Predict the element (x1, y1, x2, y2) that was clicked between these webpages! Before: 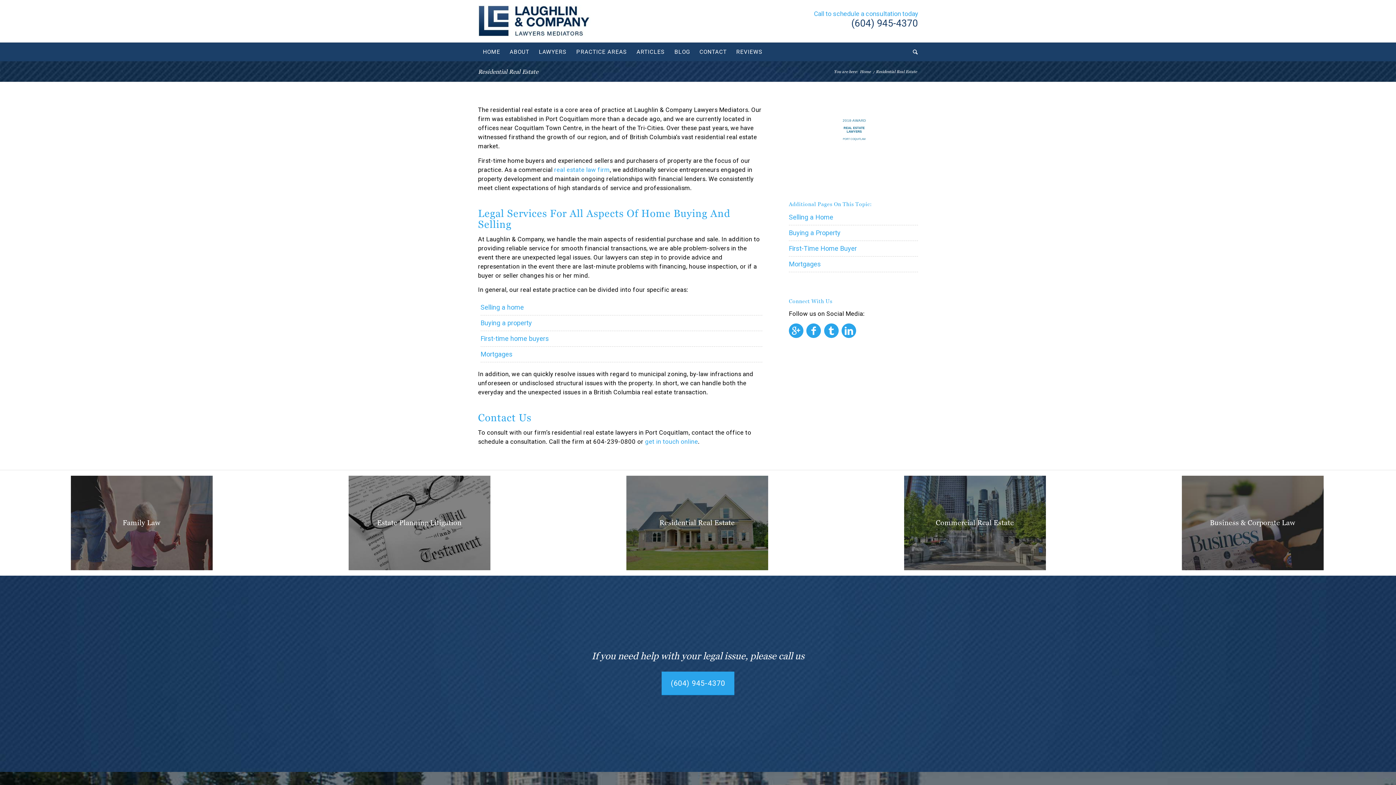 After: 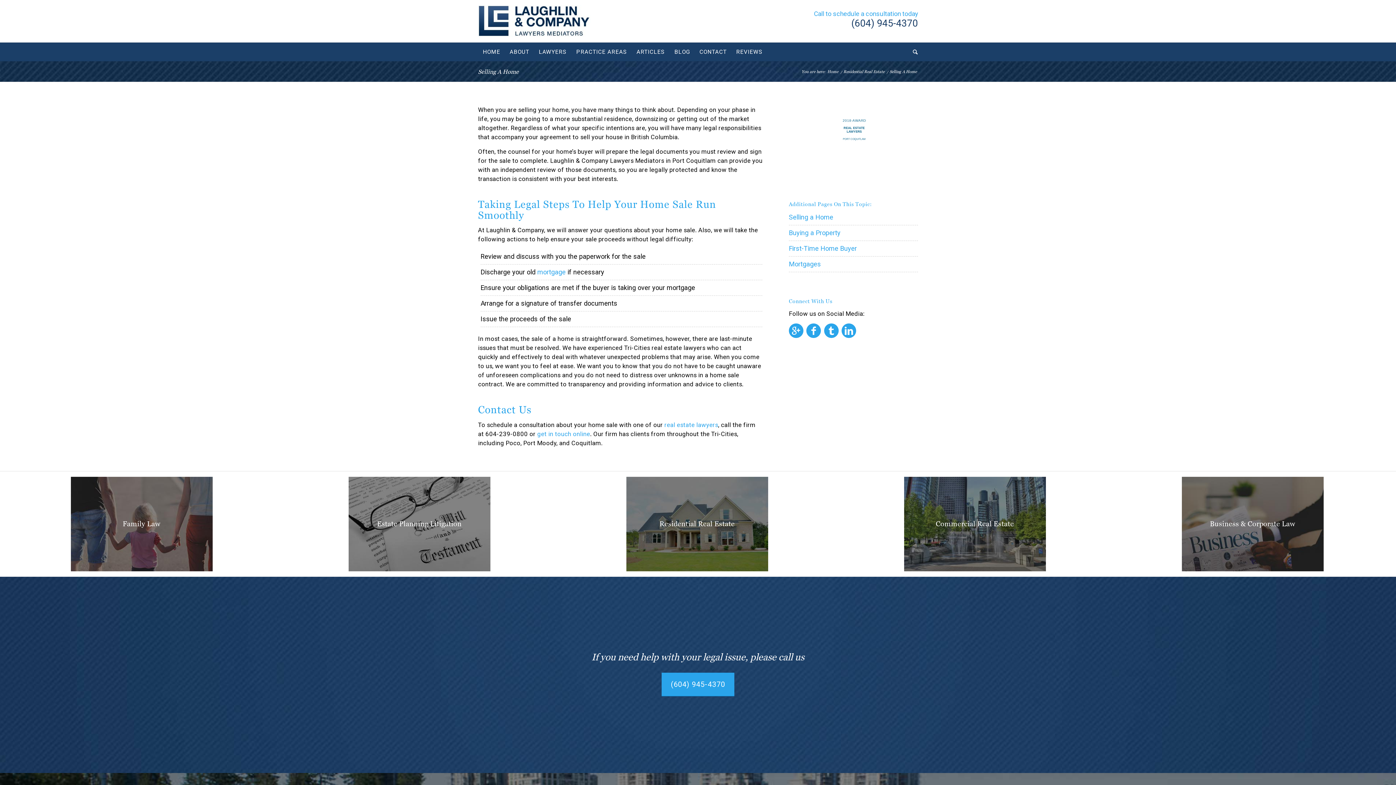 Action: label: Selling a home bbox: (480, 303, 524, 311)